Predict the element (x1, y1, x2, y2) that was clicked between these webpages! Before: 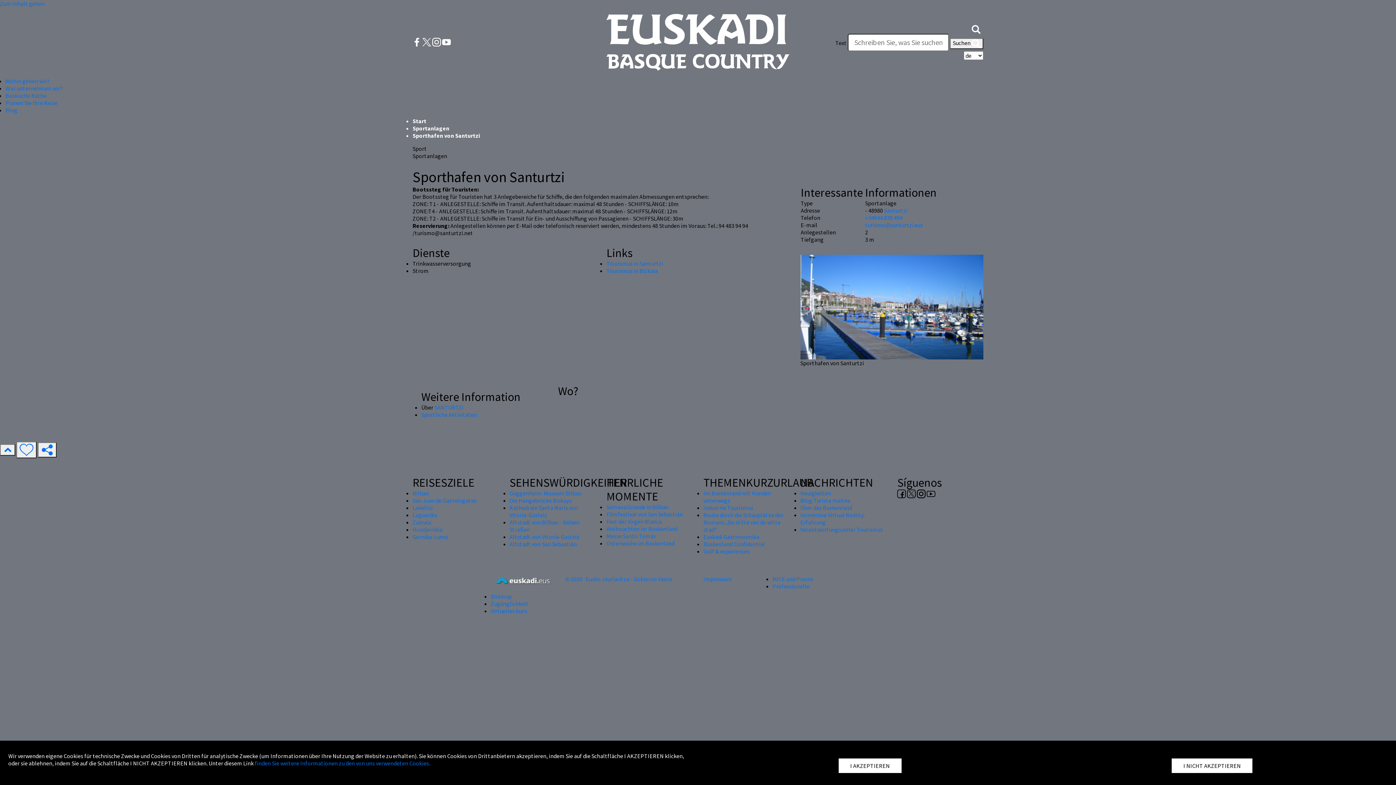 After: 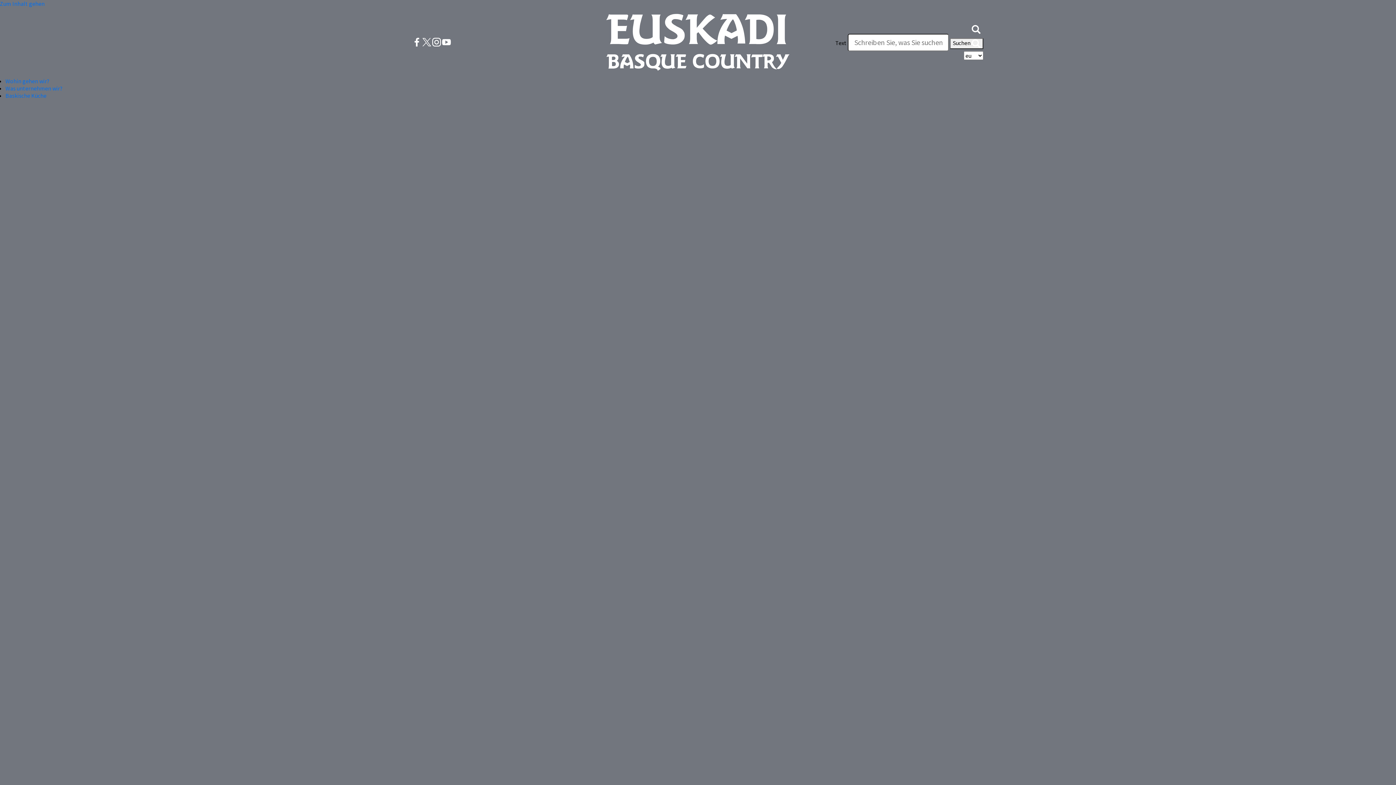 Action: label: Die Hängebrücke Biskaya bbox: (509, 496, 571, 504)